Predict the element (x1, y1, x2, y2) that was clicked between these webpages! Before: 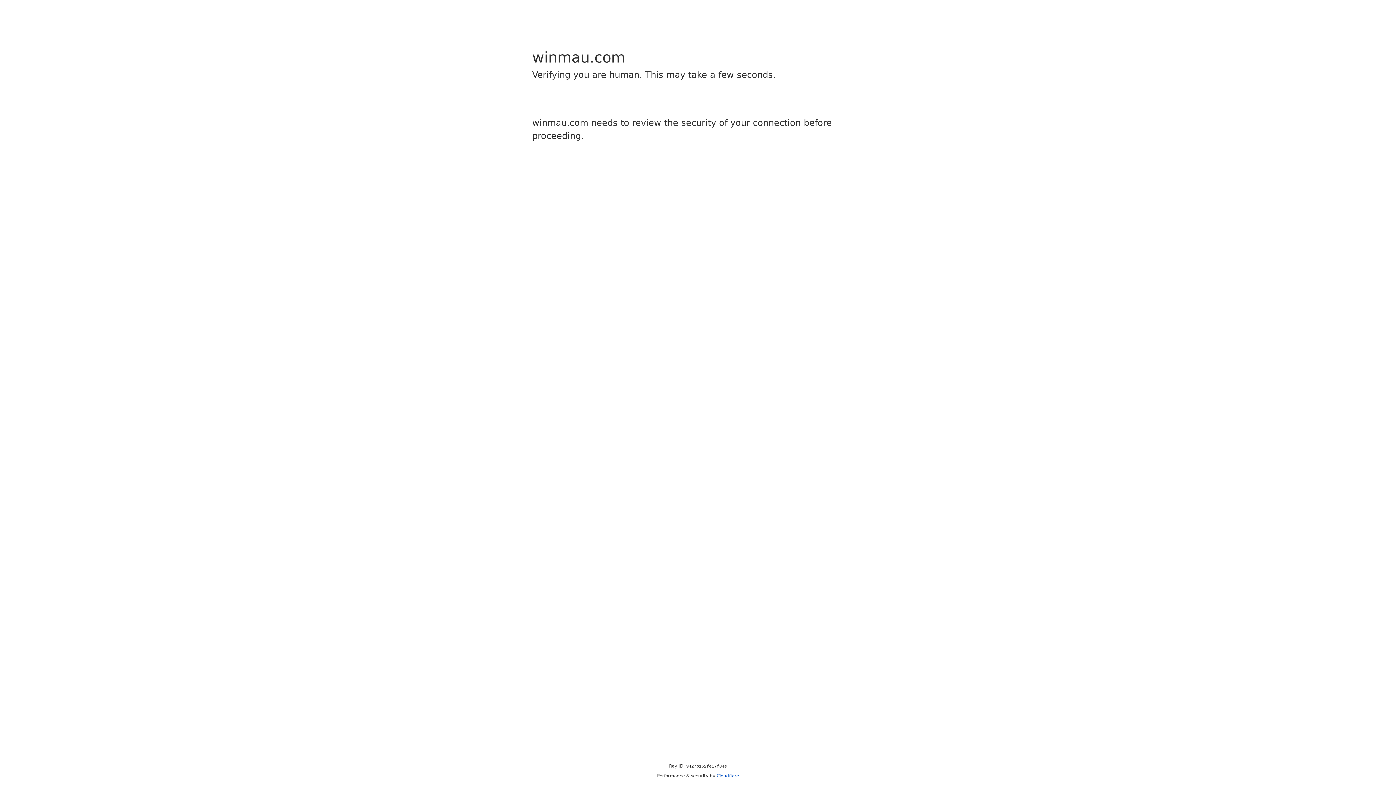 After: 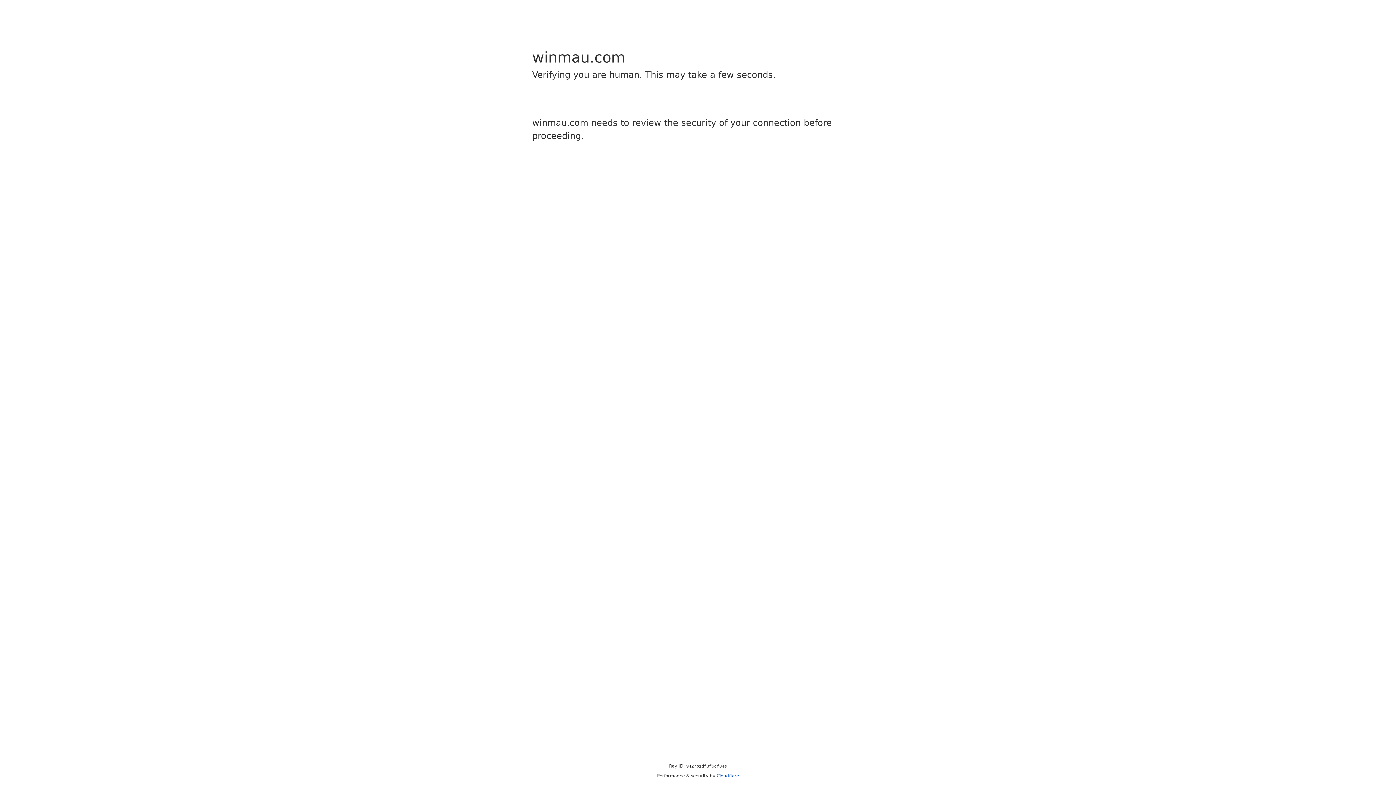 Action: bbox: (716, 773, 739, 778) label: Cloudflare